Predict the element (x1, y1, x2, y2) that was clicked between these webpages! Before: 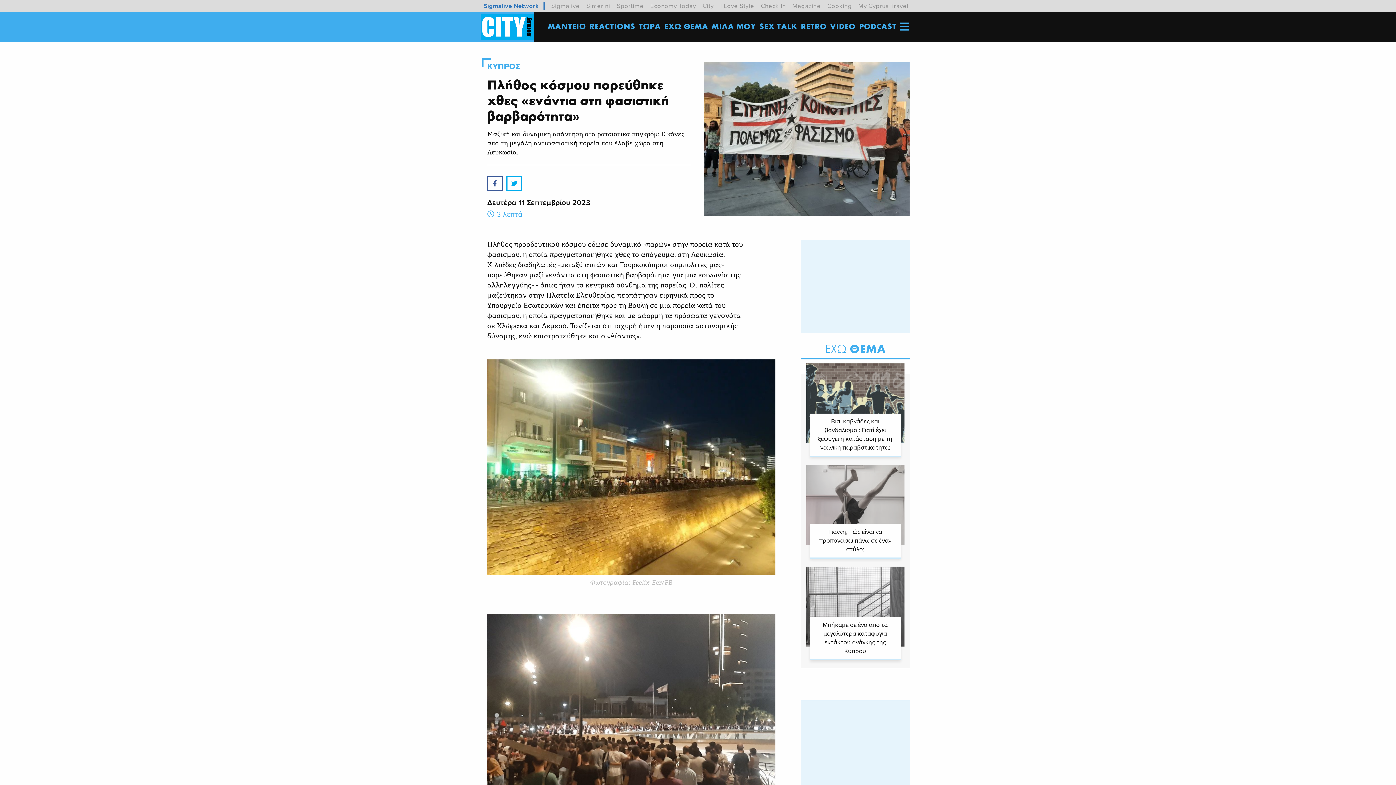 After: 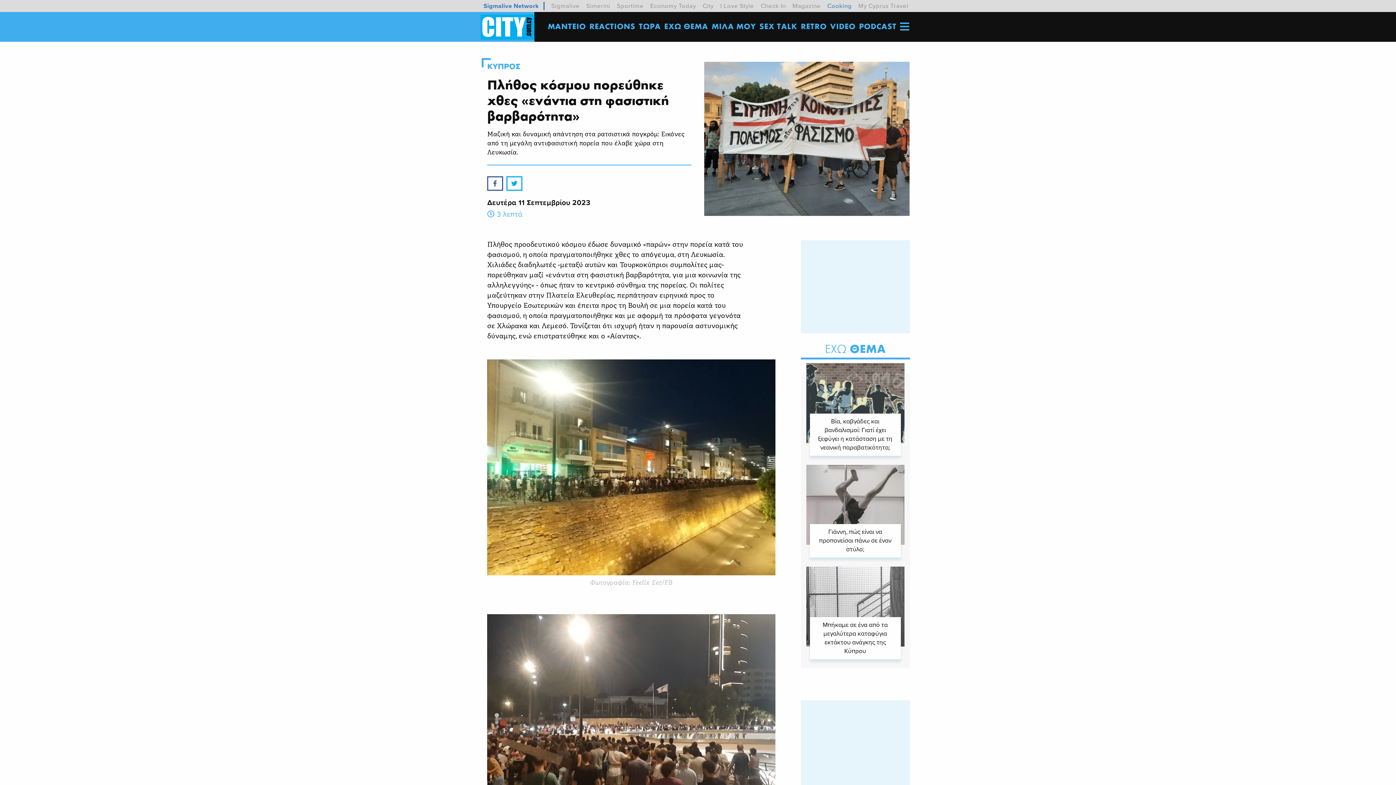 Action: bbox: (827, 1, 851, 10) label: Cooking